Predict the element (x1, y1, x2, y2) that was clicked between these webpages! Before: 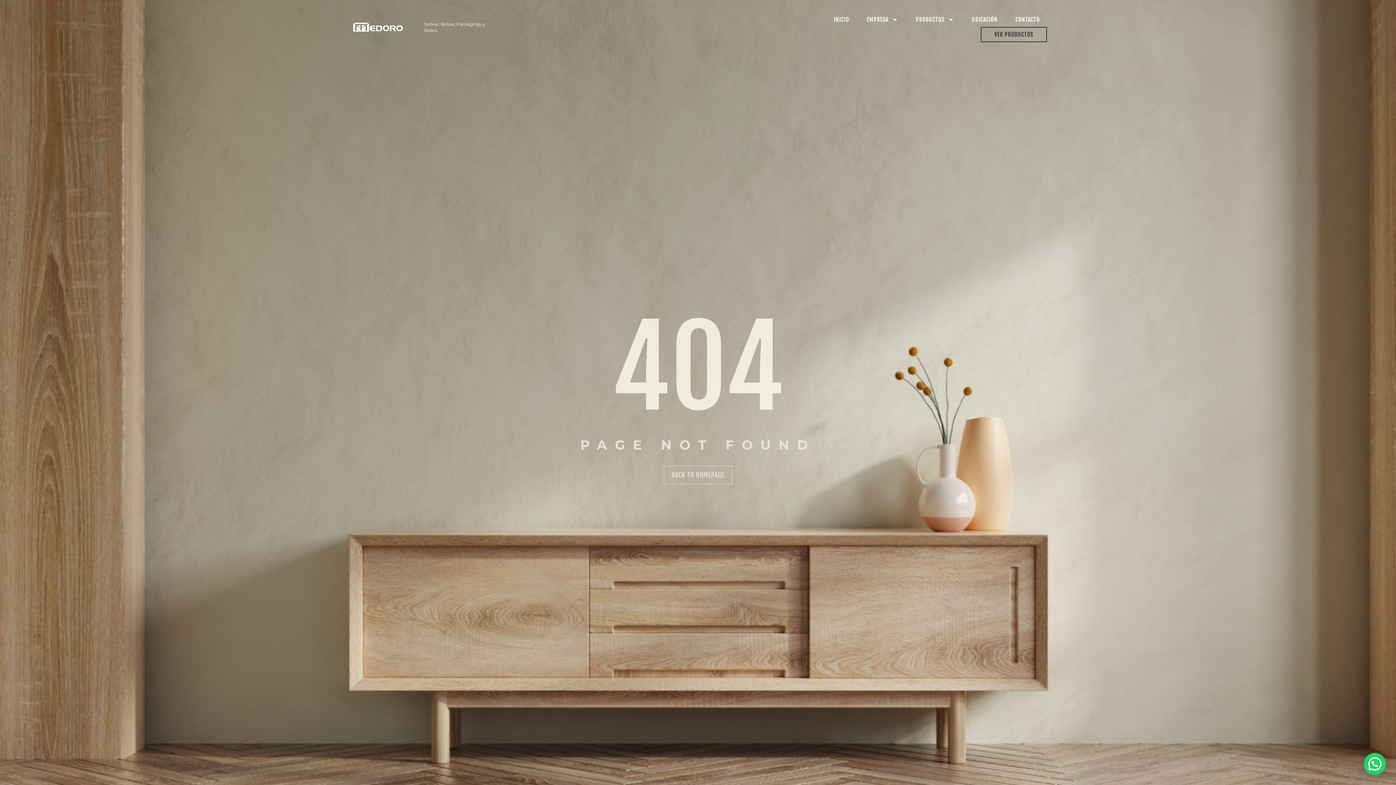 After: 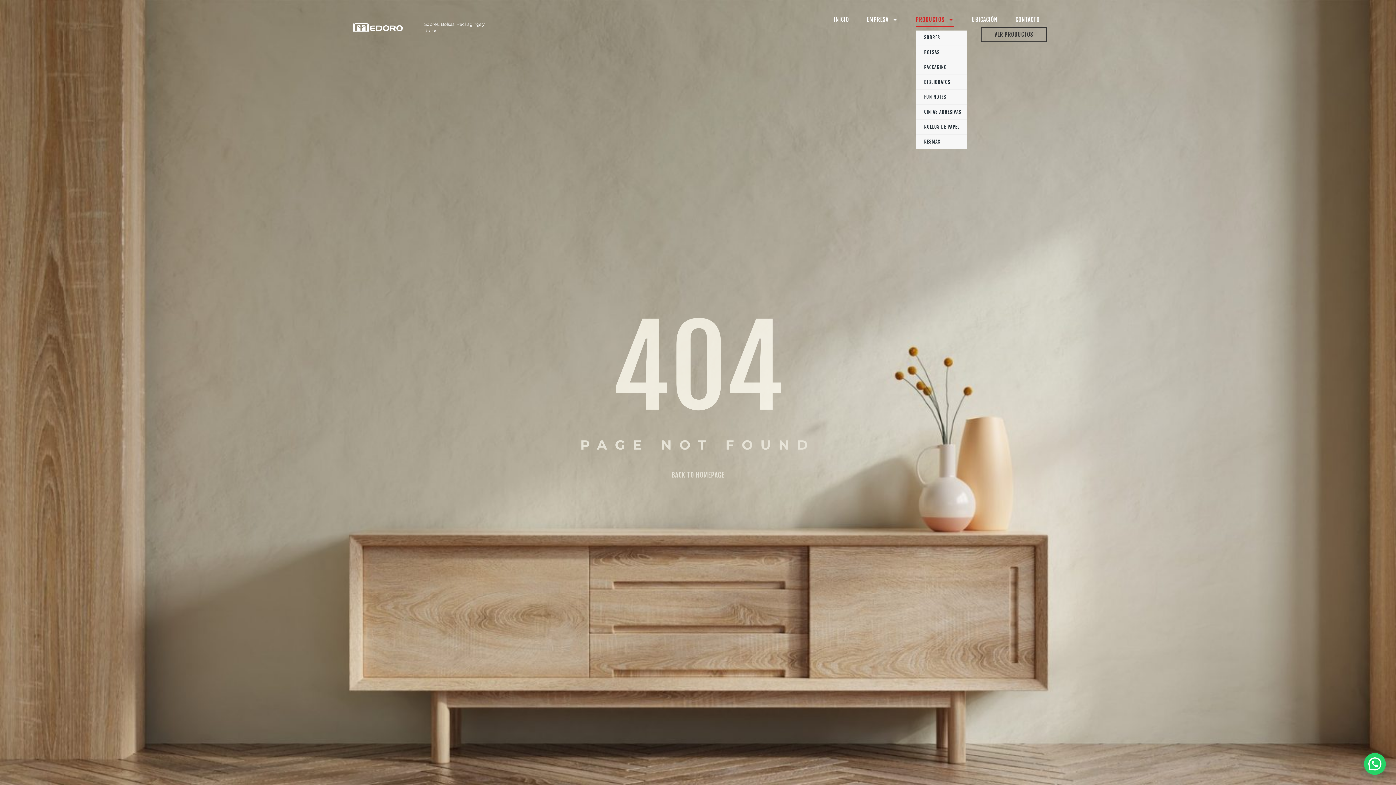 Action: bbox: (916, 12, 954, 26) label: PRODUCTOS